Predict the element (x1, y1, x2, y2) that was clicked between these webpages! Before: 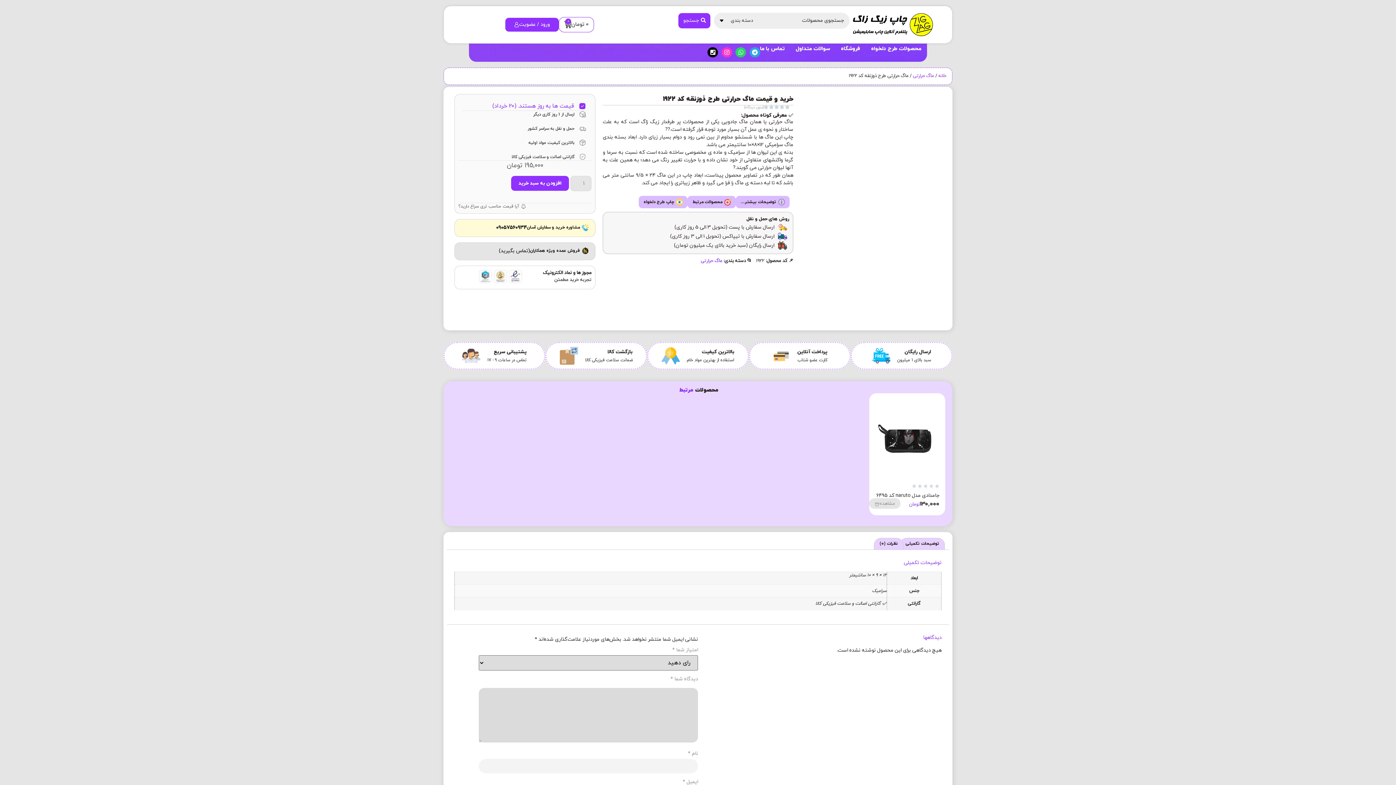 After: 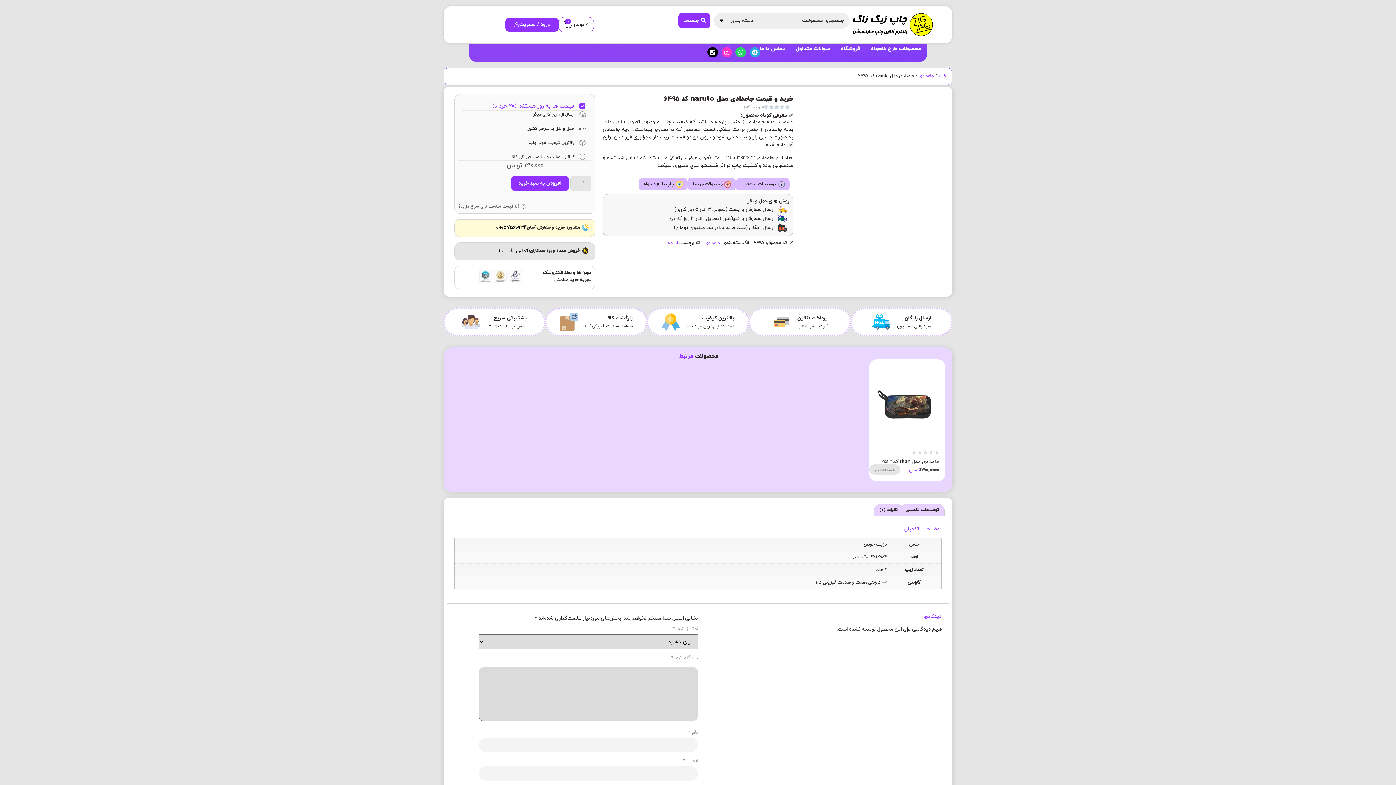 Action: bbox: (876, 492, 939, 499) label: جامدادی مدل naruto کد 6495